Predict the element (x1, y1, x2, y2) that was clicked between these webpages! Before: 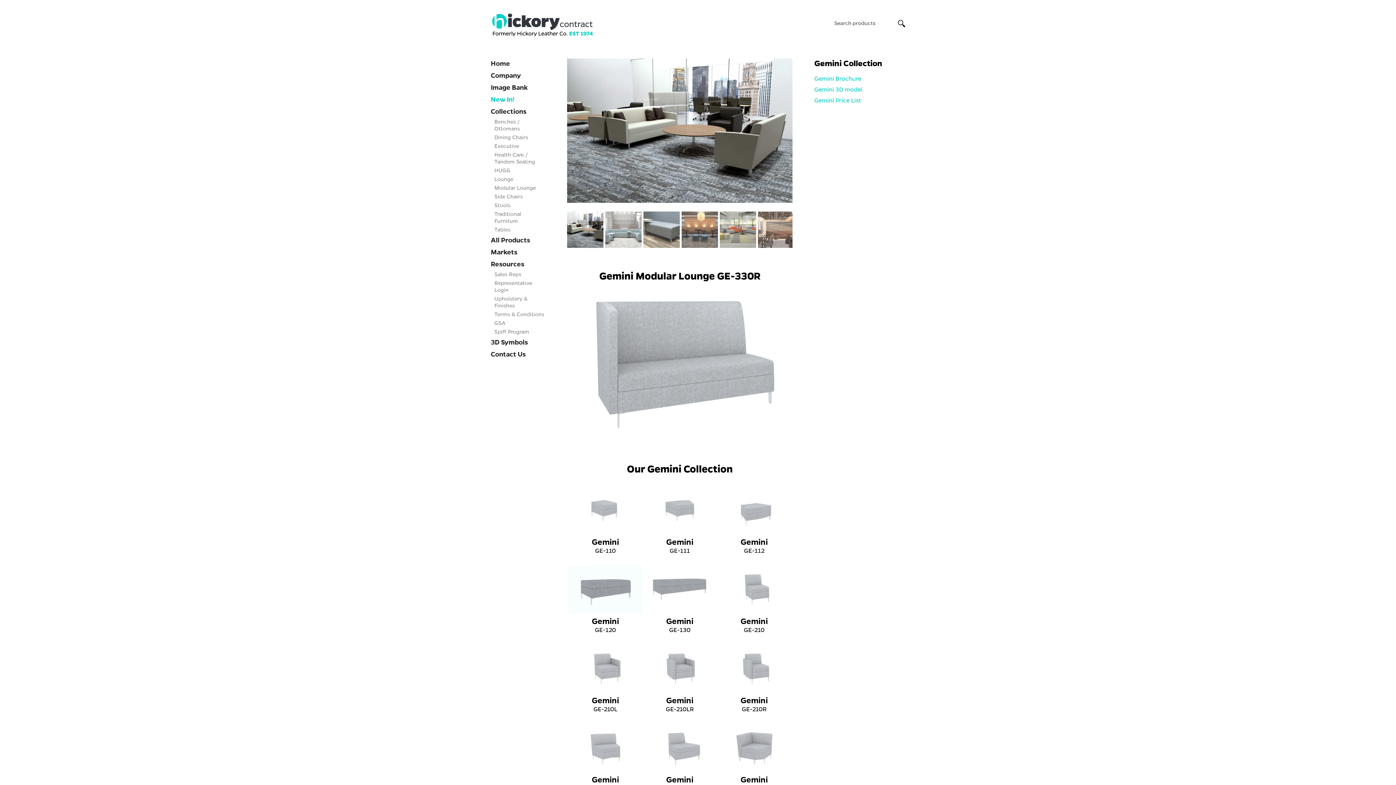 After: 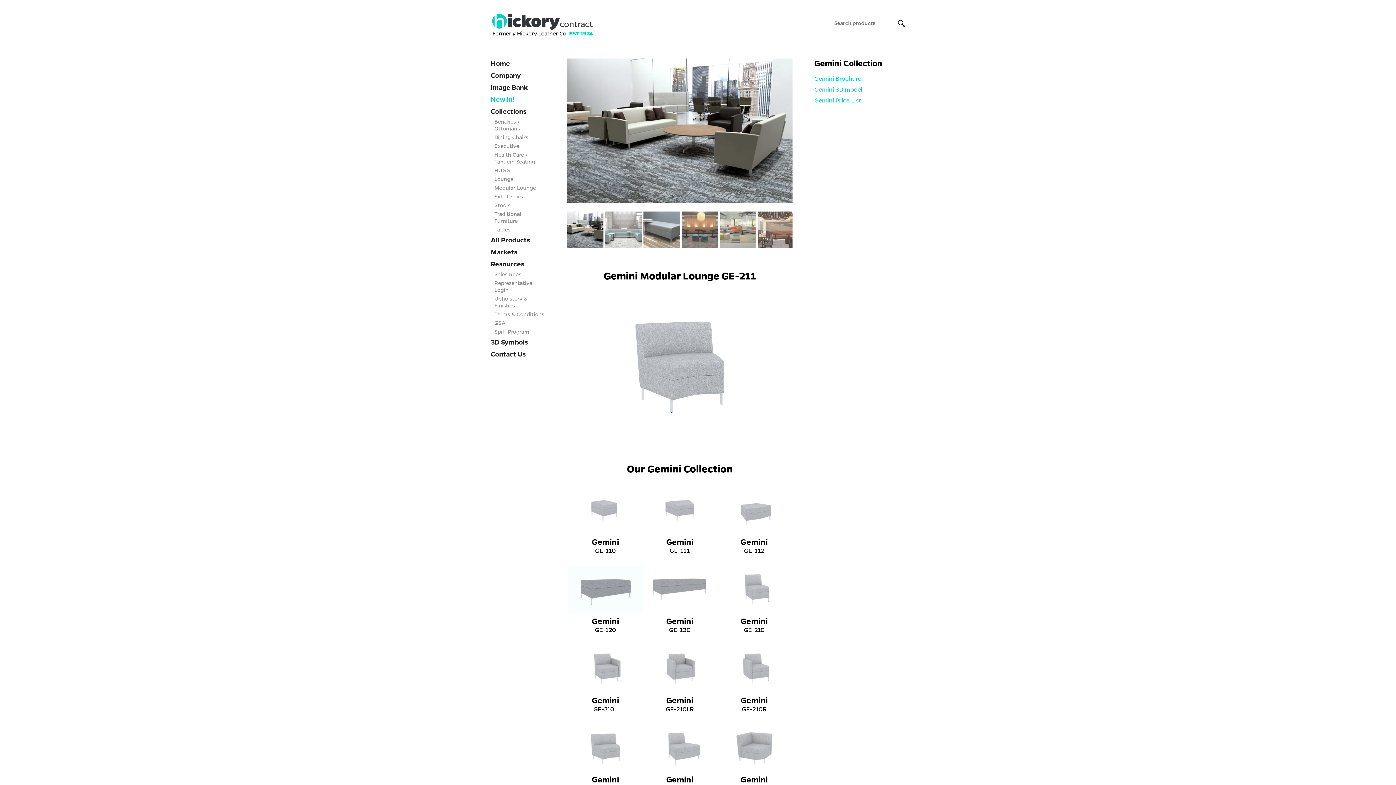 Action: bbox: (568, 724, 642, 793) label: Gemini
GE-211